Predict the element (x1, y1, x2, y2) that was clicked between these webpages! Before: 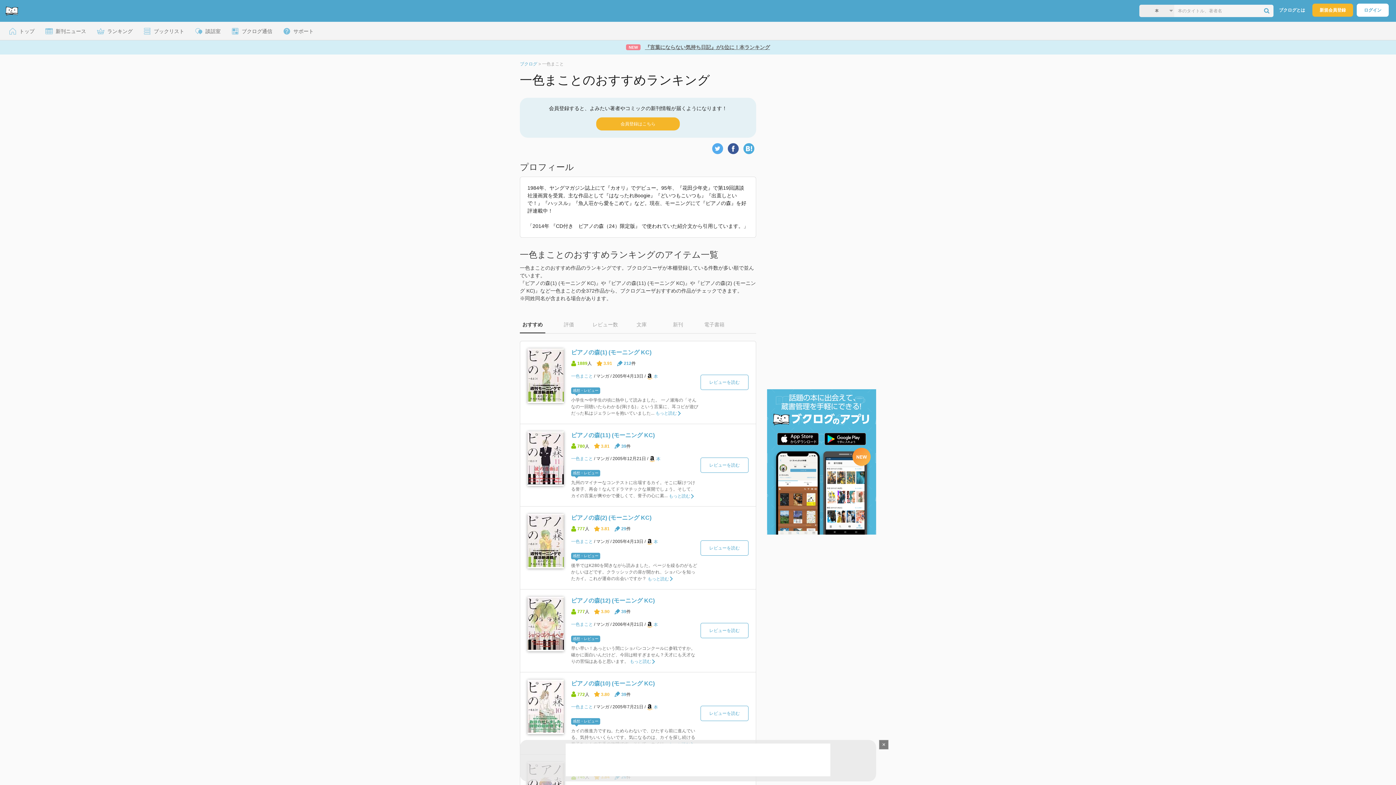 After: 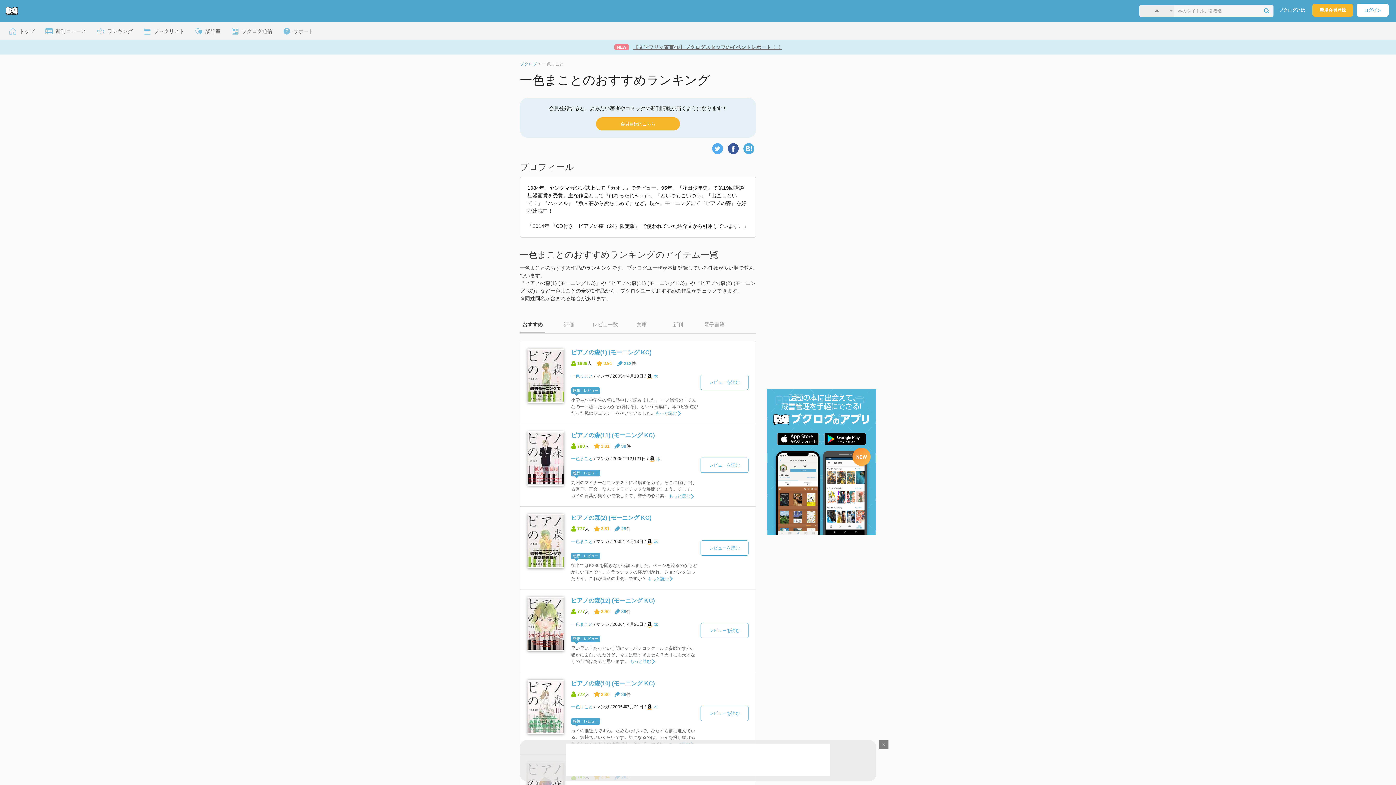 Action: label: 一色まこと bbox: (571, 456, 593, 461)